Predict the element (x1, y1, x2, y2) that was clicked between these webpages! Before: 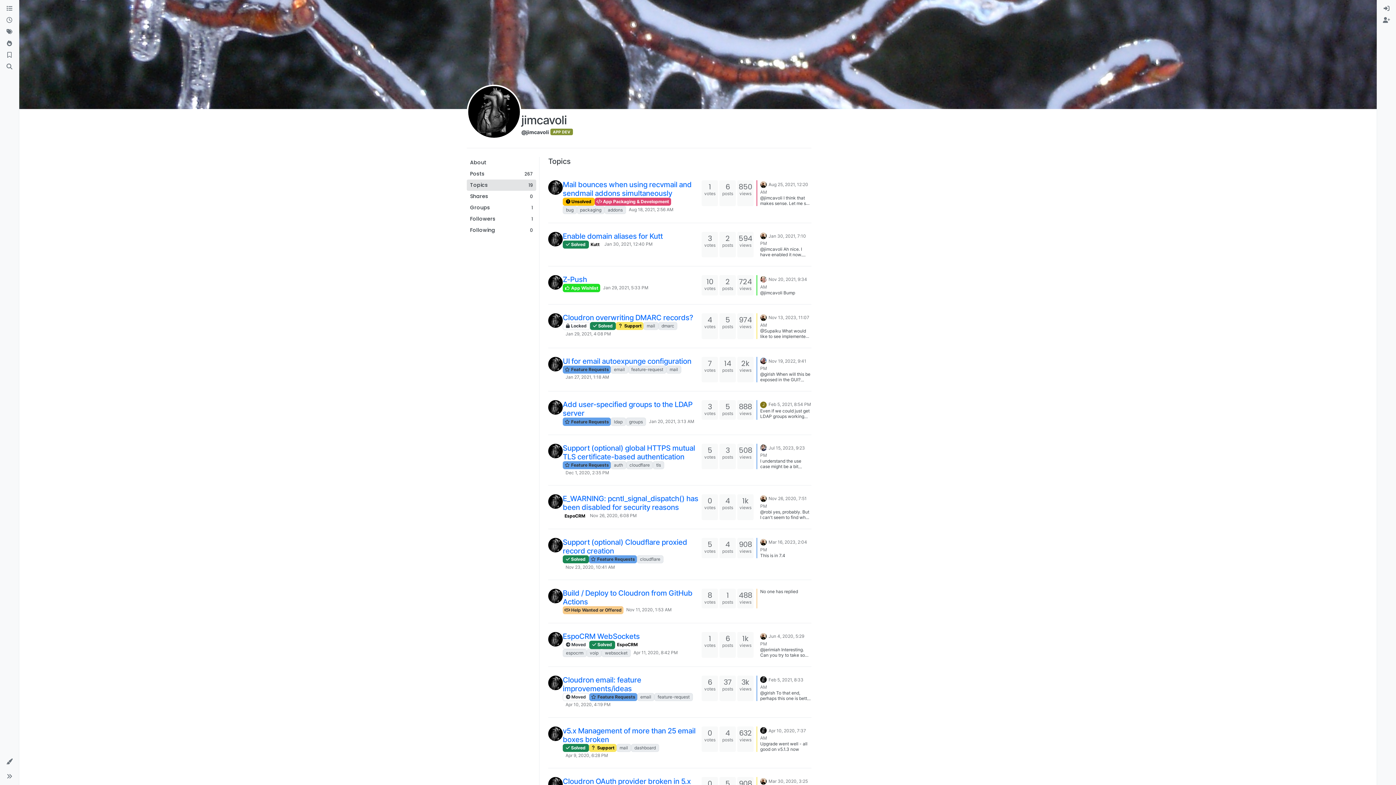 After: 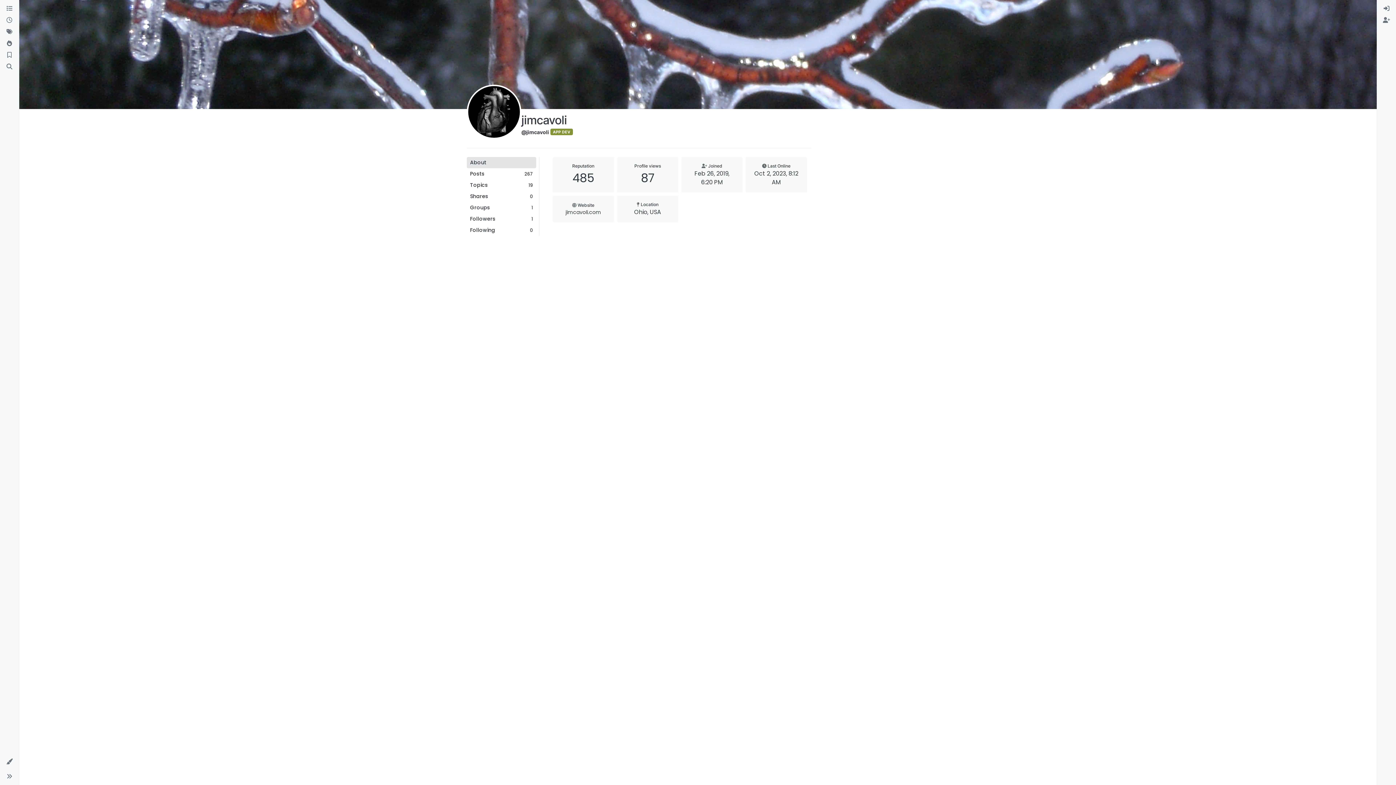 Action: bbox: (548, 400, 562, 415)